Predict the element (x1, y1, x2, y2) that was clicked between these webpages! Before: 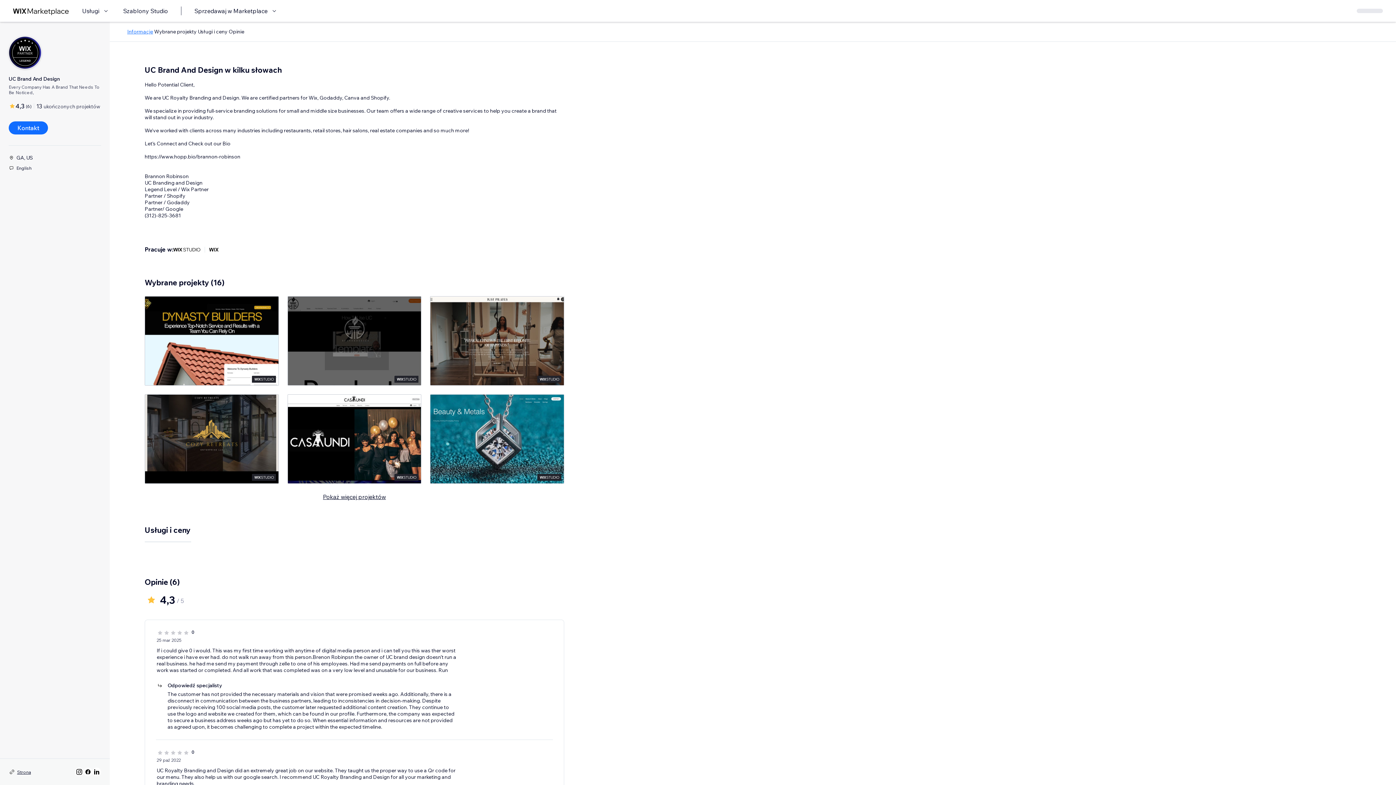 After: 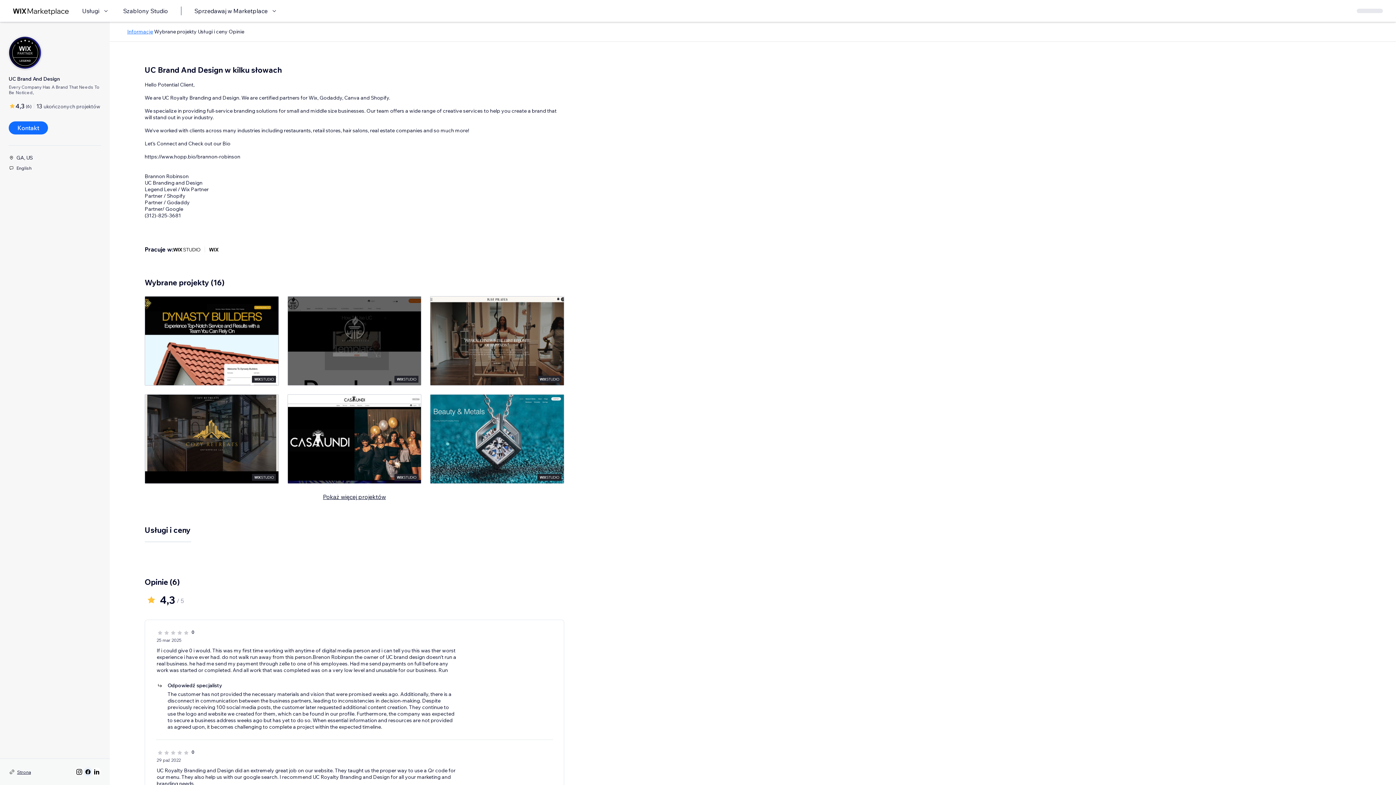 Action: bbox: (83, 768, 92, 776)